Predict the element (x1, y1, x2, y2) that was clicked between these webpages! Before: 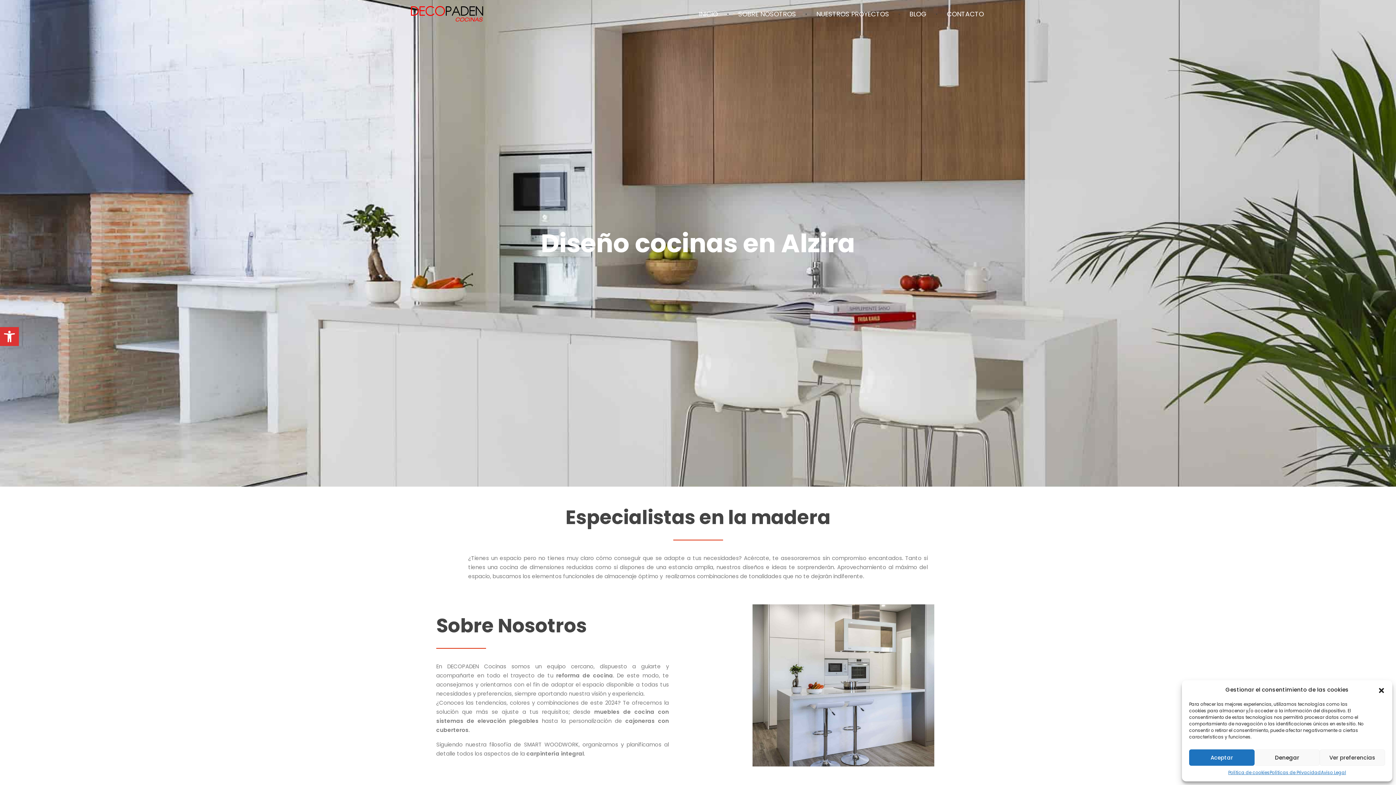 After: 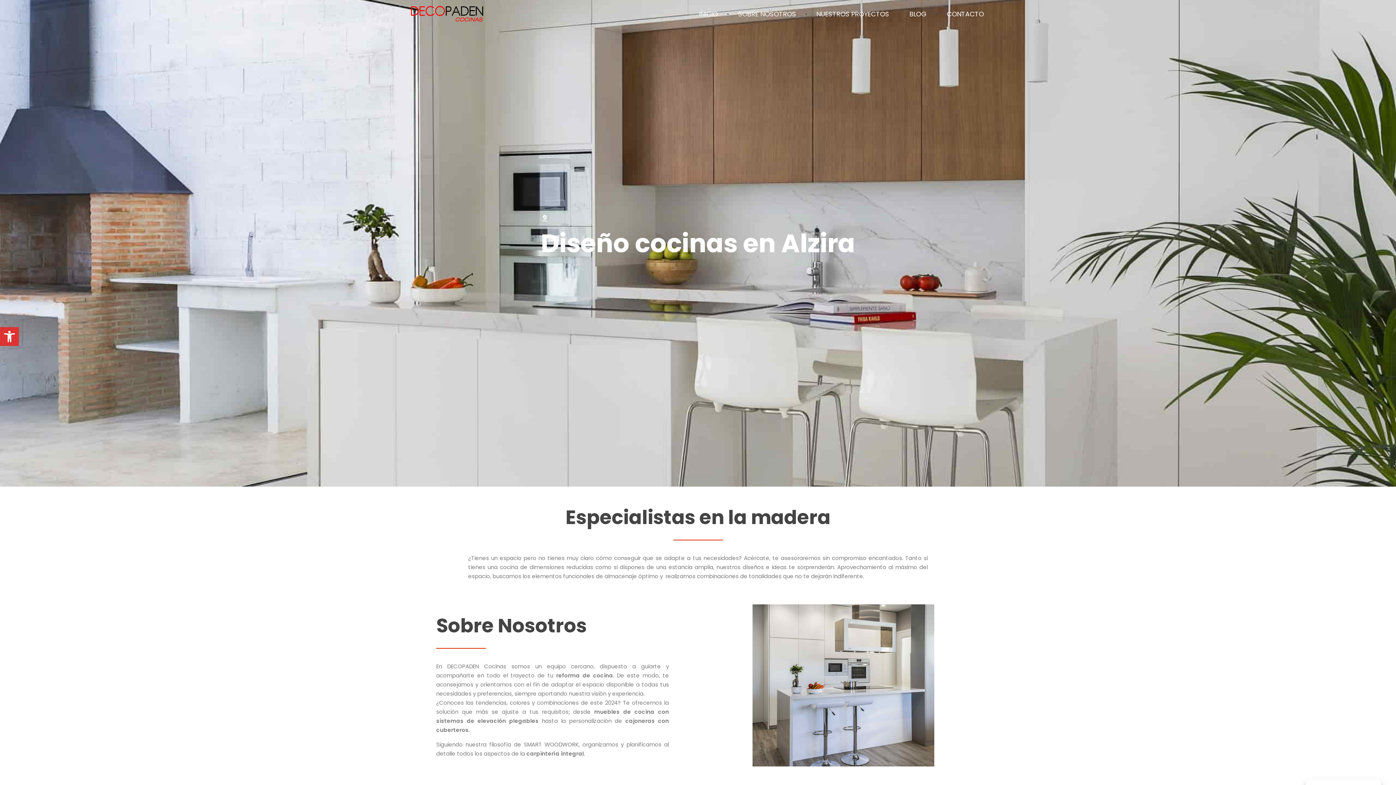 Action: label: Denegar bbox: (1254, 749, 1320, 766)